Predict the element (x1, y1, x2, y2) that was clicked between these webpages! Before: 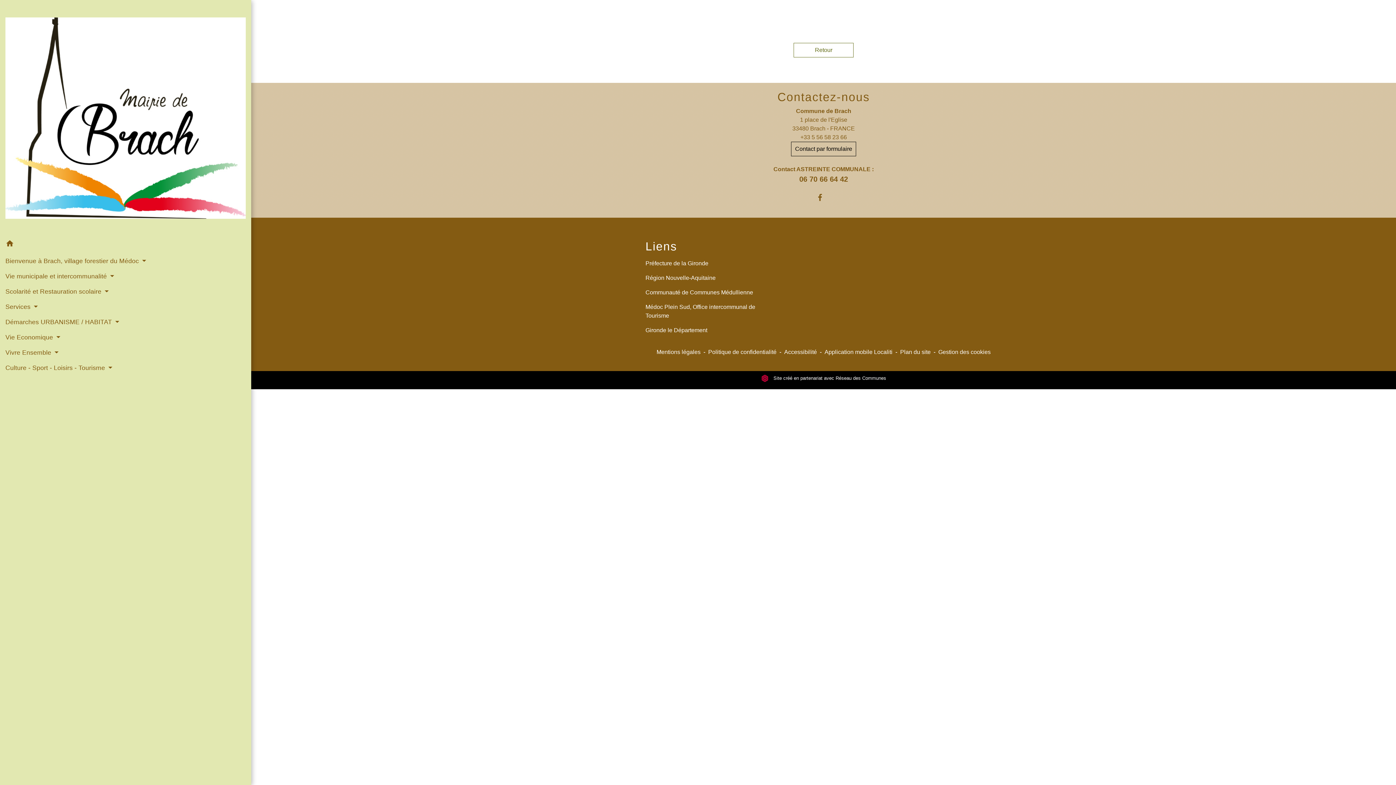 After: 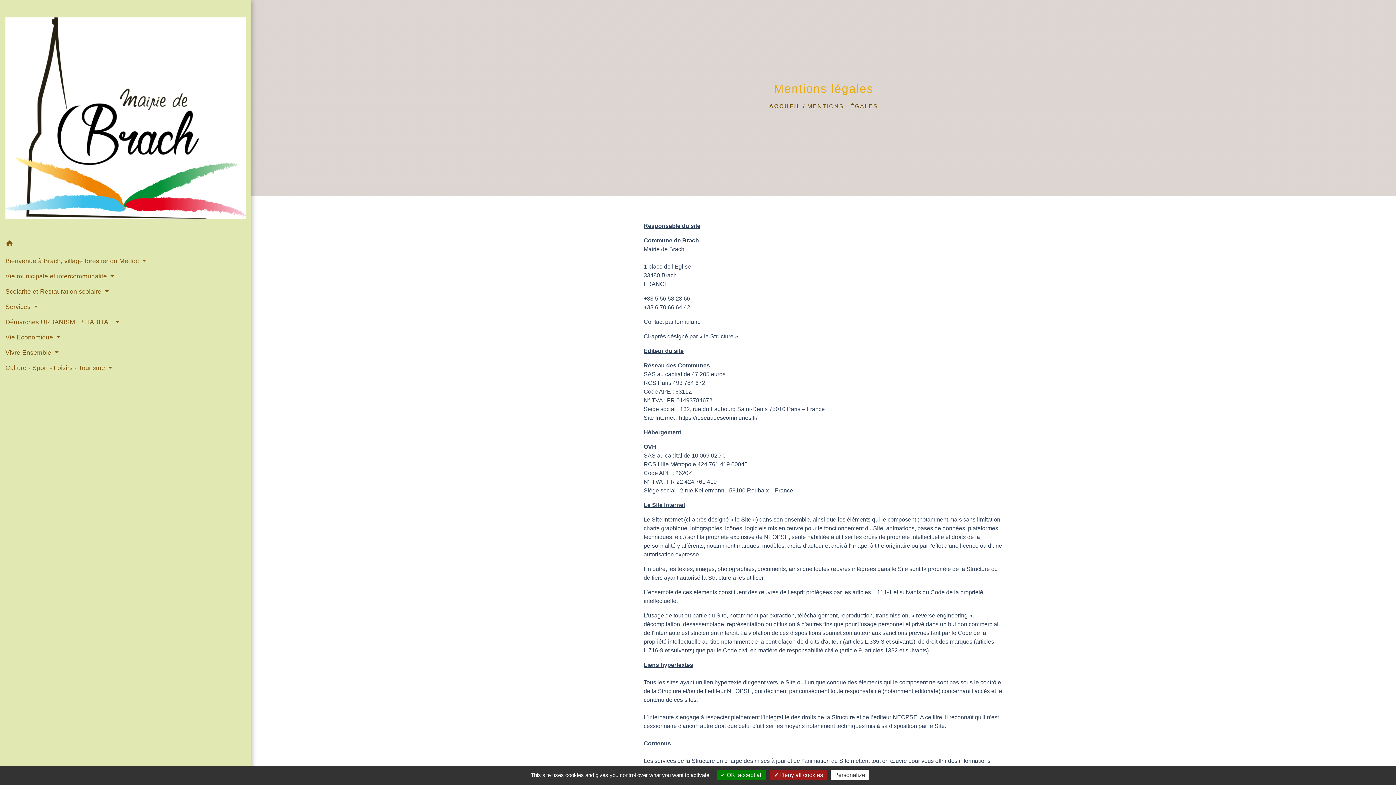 Action: label: Mentions légales bbox: (656, 349, 700, 355)